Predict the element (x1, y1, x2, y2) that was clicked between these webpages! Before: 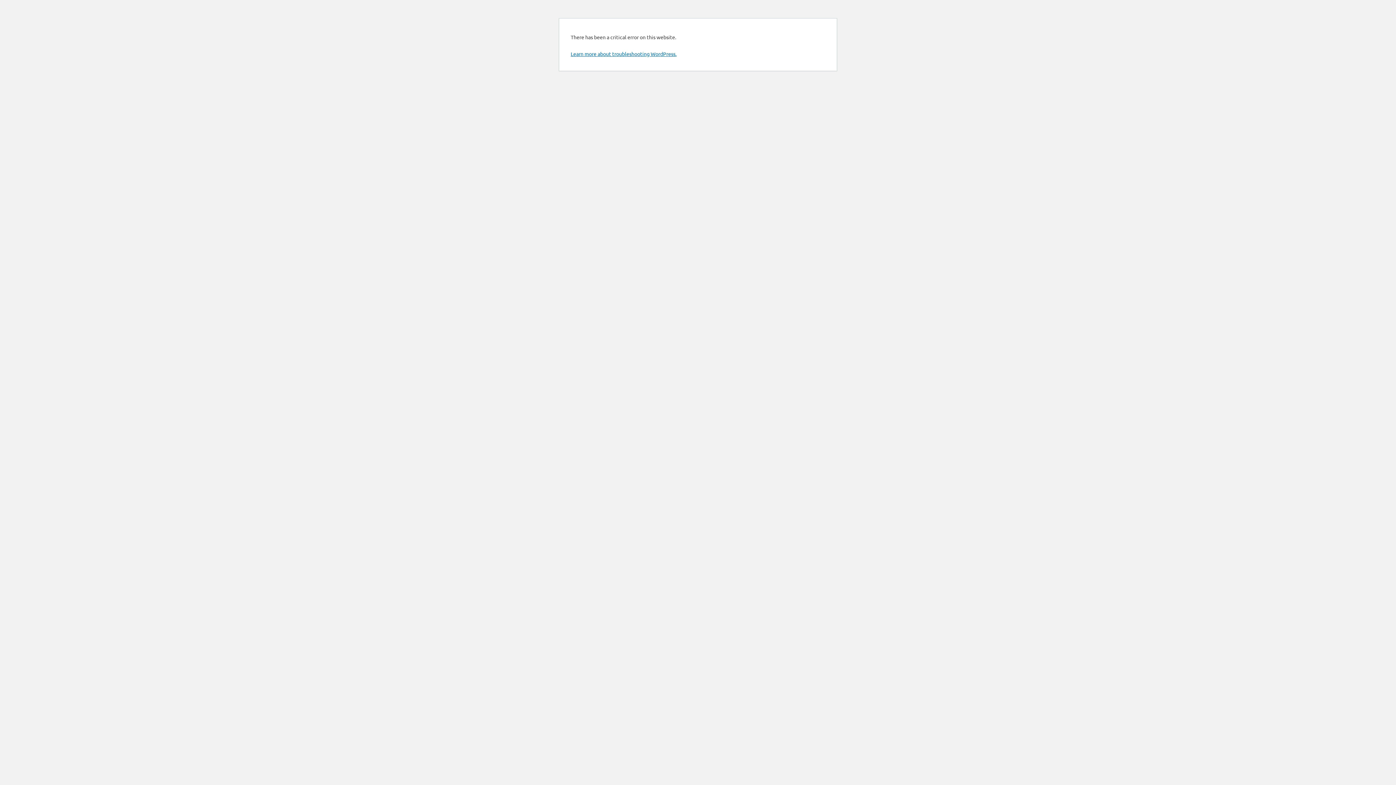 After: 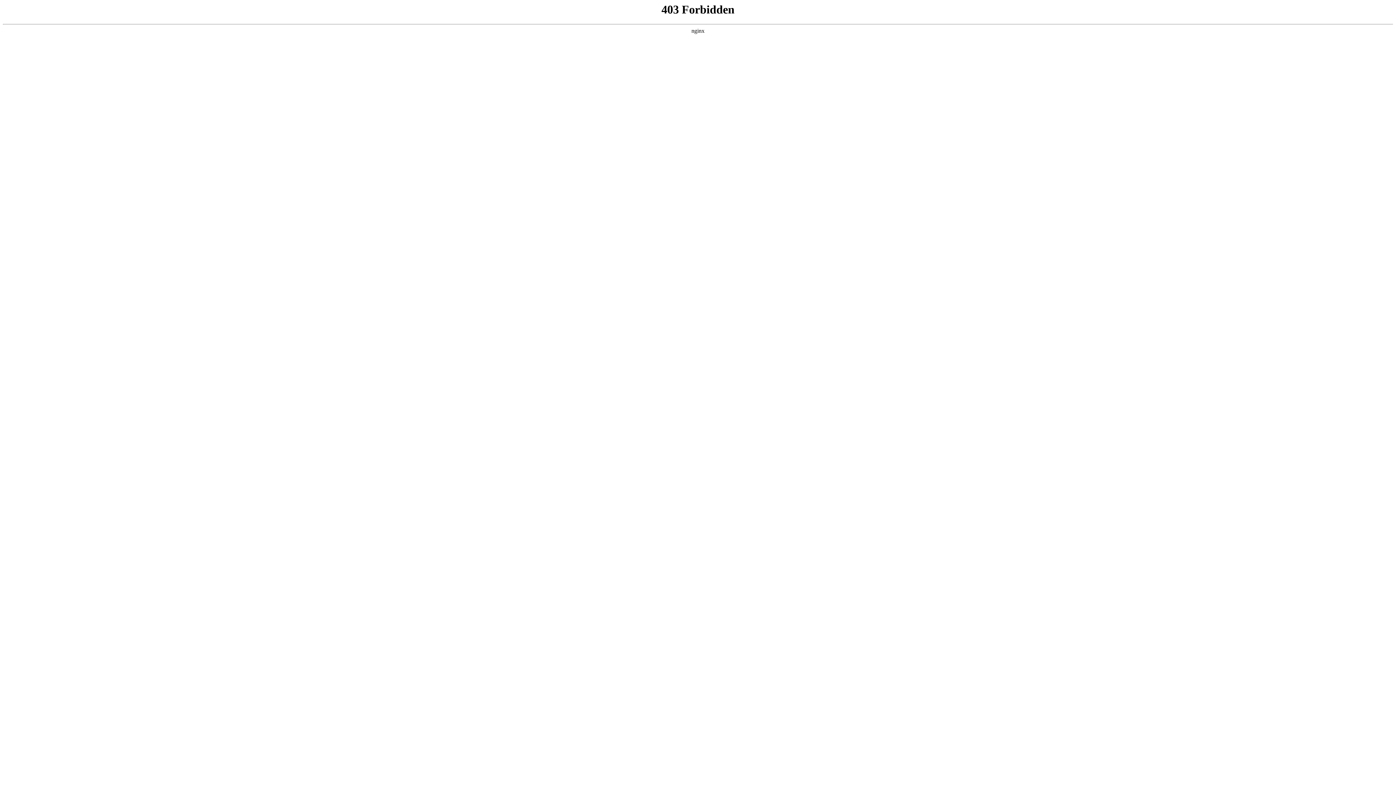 Action: label: Learn more about troubleshooting WordPress. bbox: (570, 50, 676, 57)